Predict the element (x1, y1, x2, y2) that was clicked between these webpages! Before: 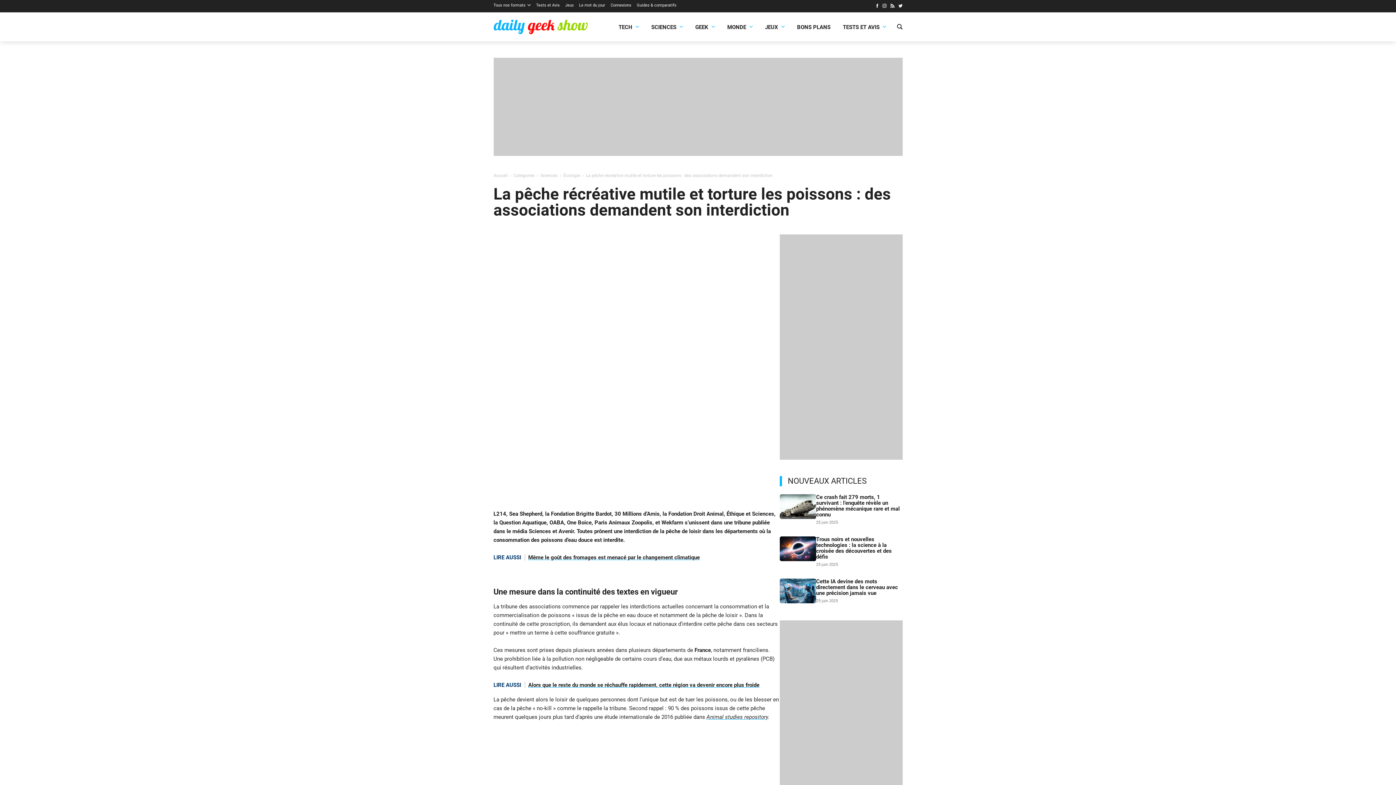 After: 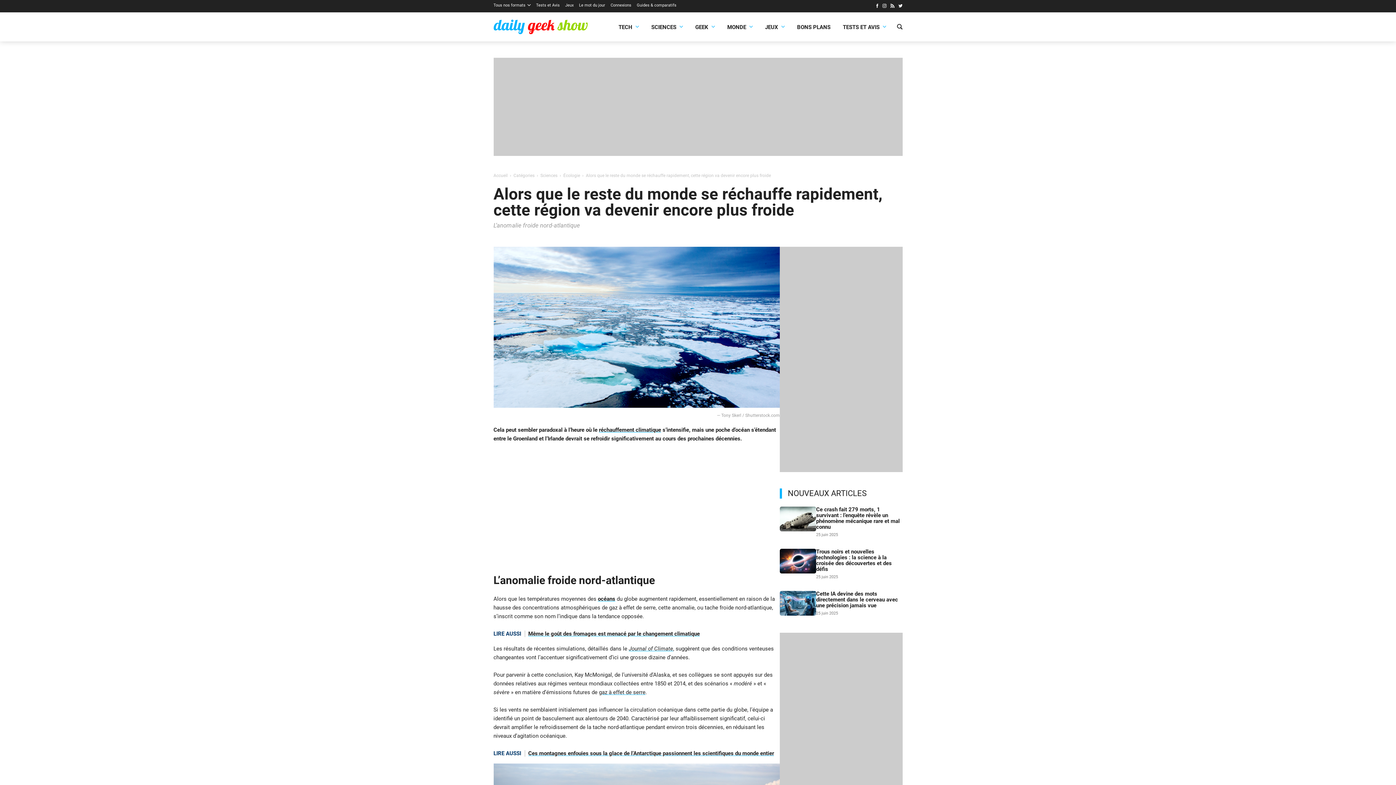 Action: label: Alors que le reste du monde se réchauffe rapidement, cette région va devenir encore plus froide bbox: (528, 682, 759, 688)